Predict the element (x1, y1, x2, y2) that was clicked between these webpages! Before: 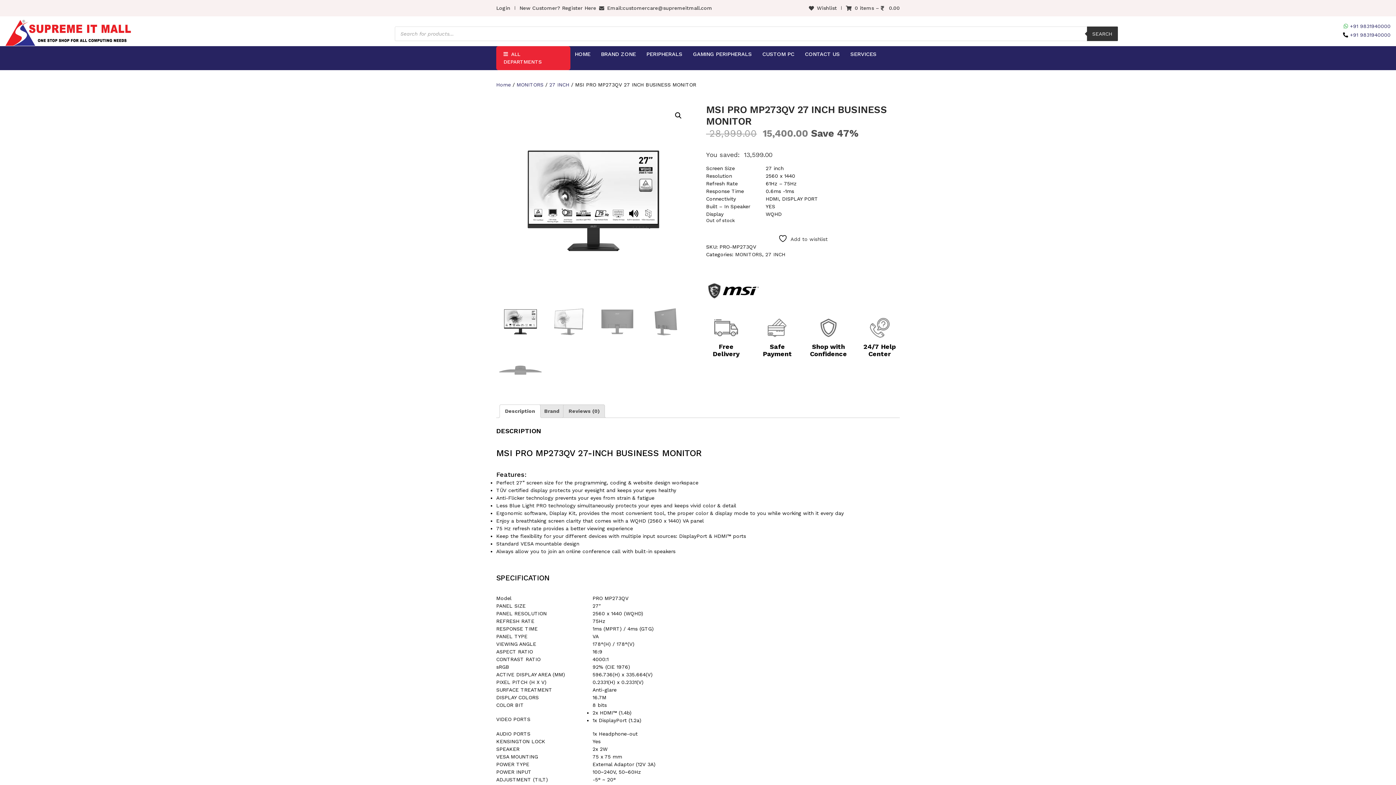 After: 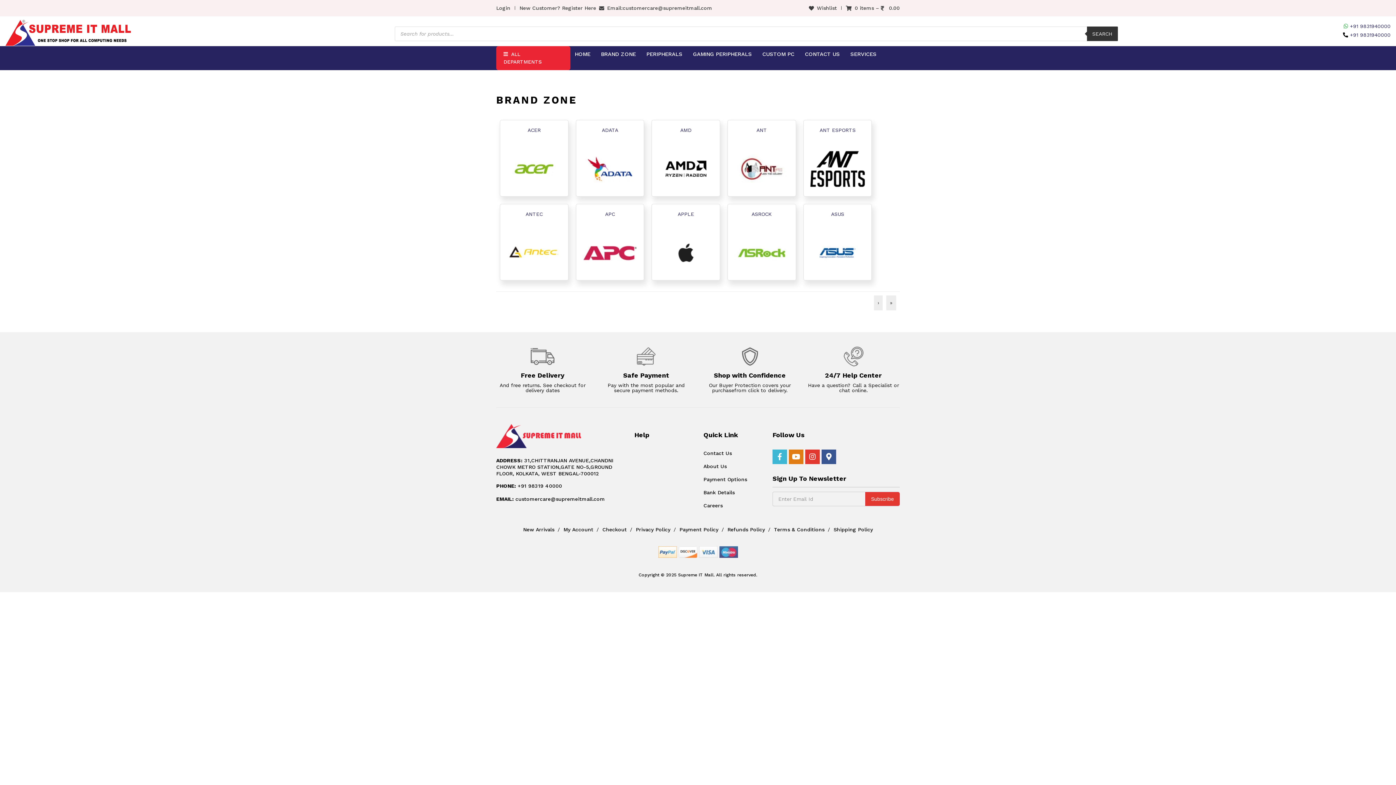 Action: label: BRAND ZONE bbox: (601, 46, 636, 62)